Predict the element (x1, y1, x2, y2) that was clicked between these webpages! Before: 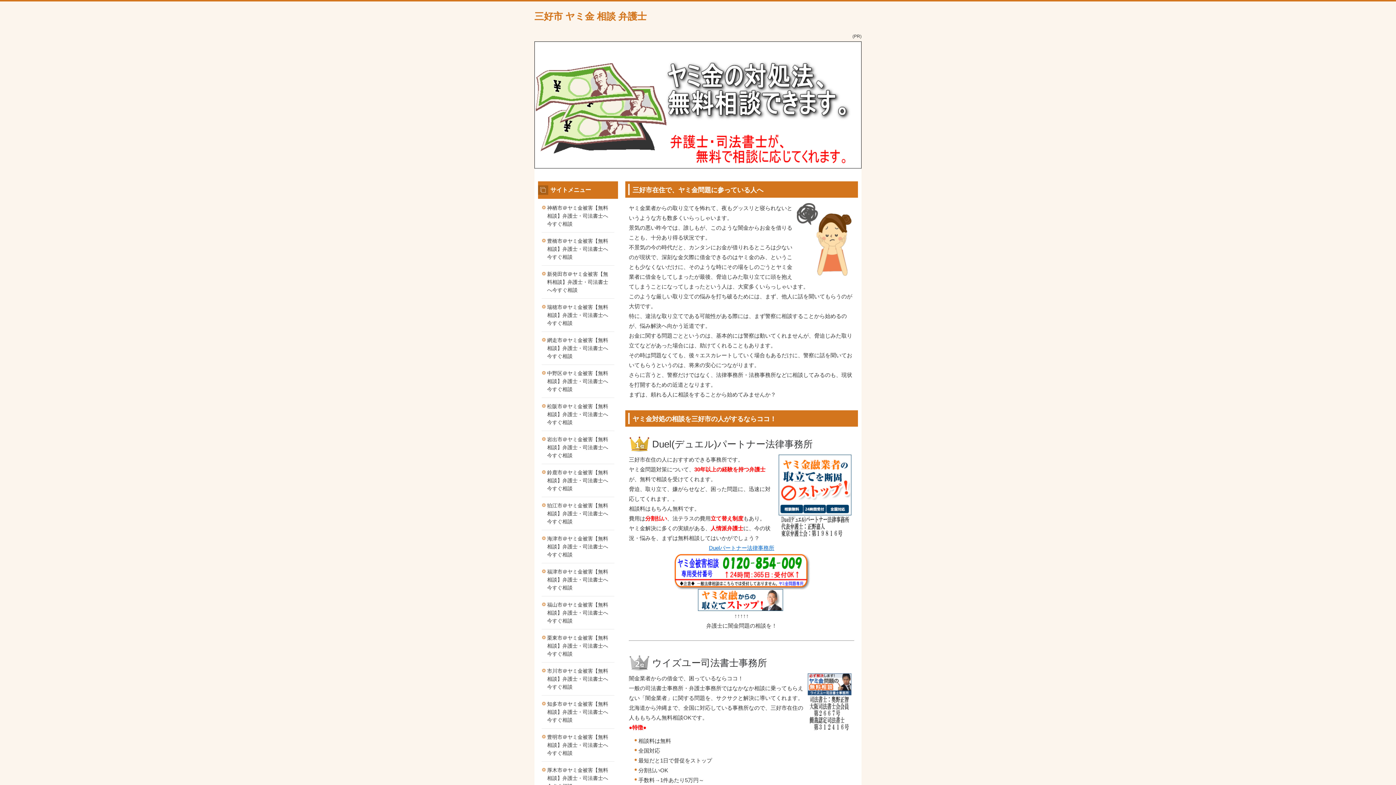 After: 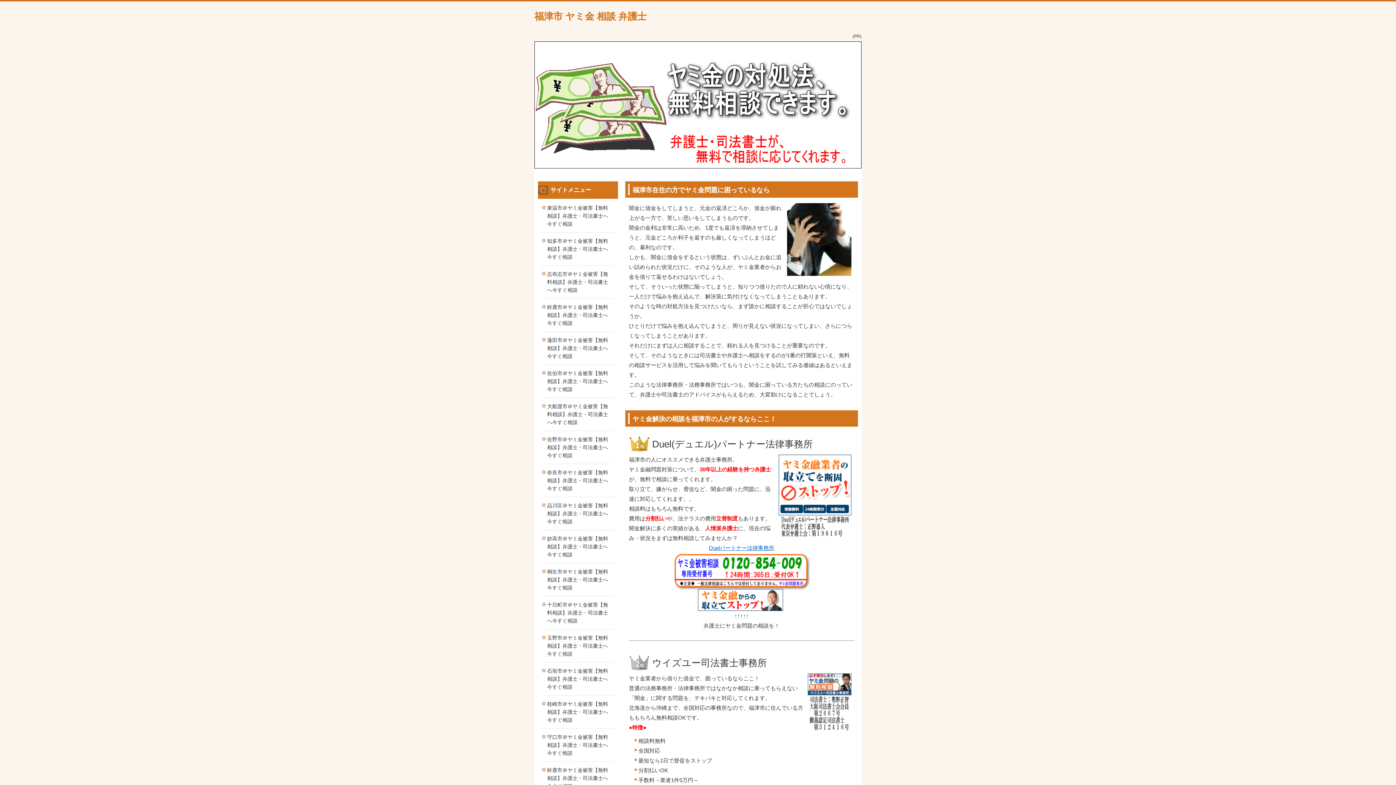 Action: bbox: (541, 563, 614, 596) label: 福津市＠ヤミ金被害【無料相談】弁護士・司法書士へ今すぐ相談